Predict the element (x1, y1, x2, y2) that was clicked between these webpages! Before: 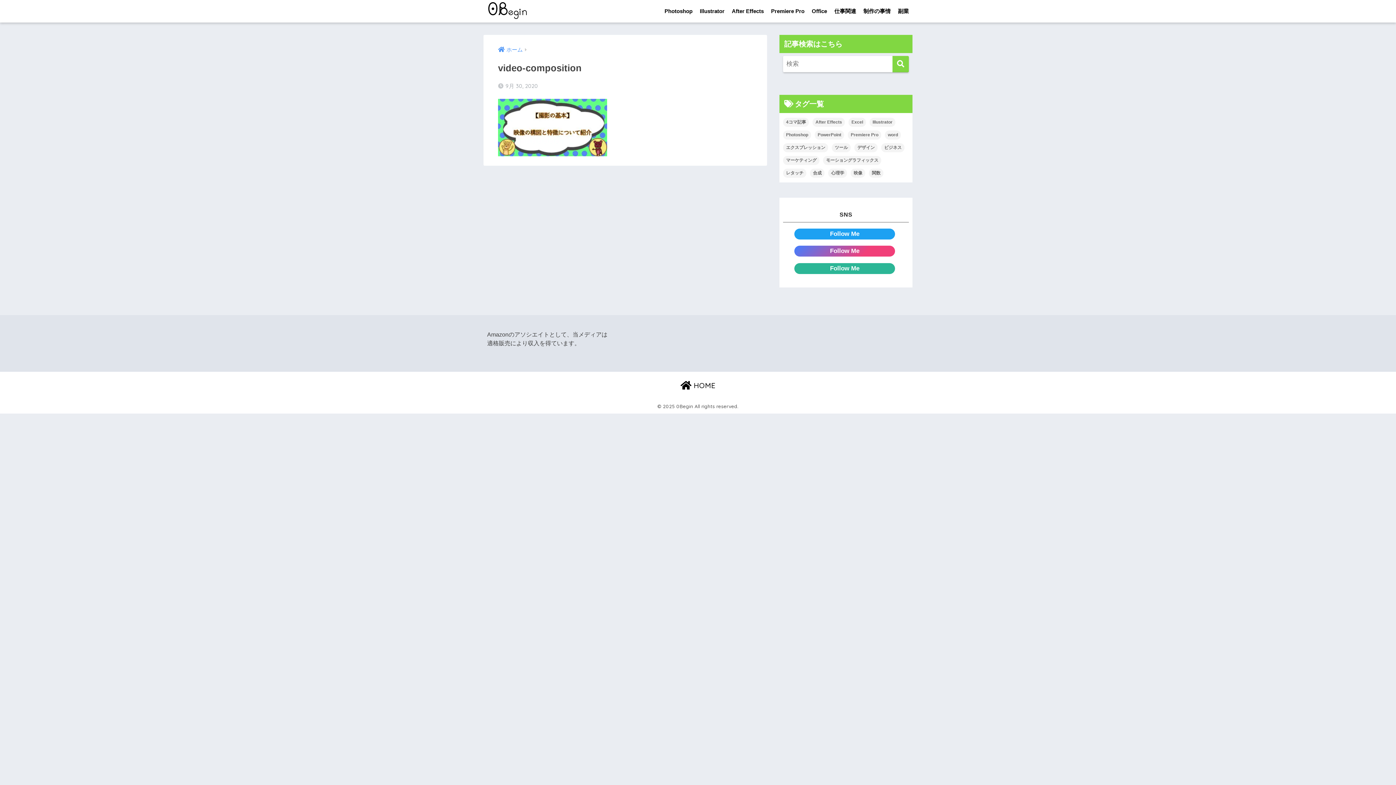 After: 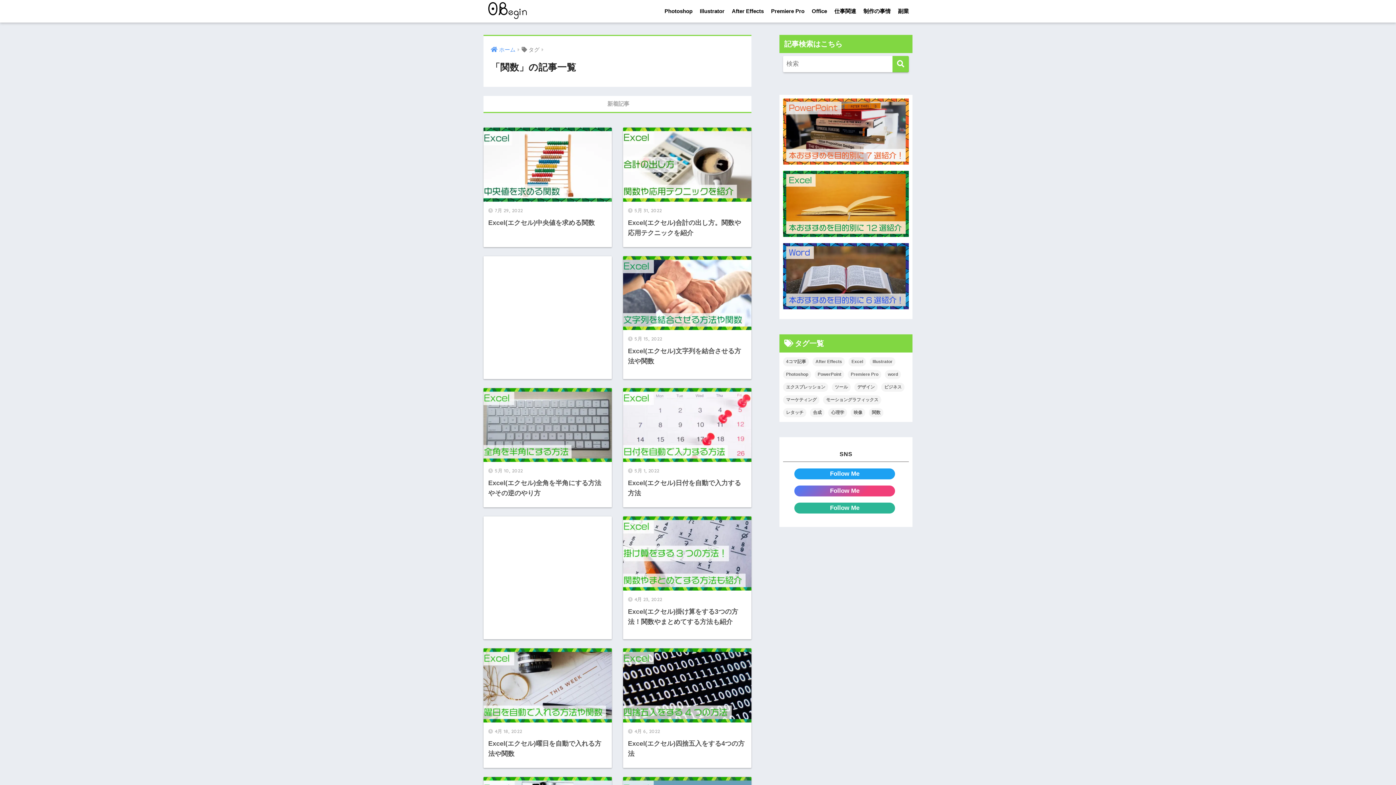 Action: bbox: (869, 168, 883, 177) label: 関数 (14個の項目)